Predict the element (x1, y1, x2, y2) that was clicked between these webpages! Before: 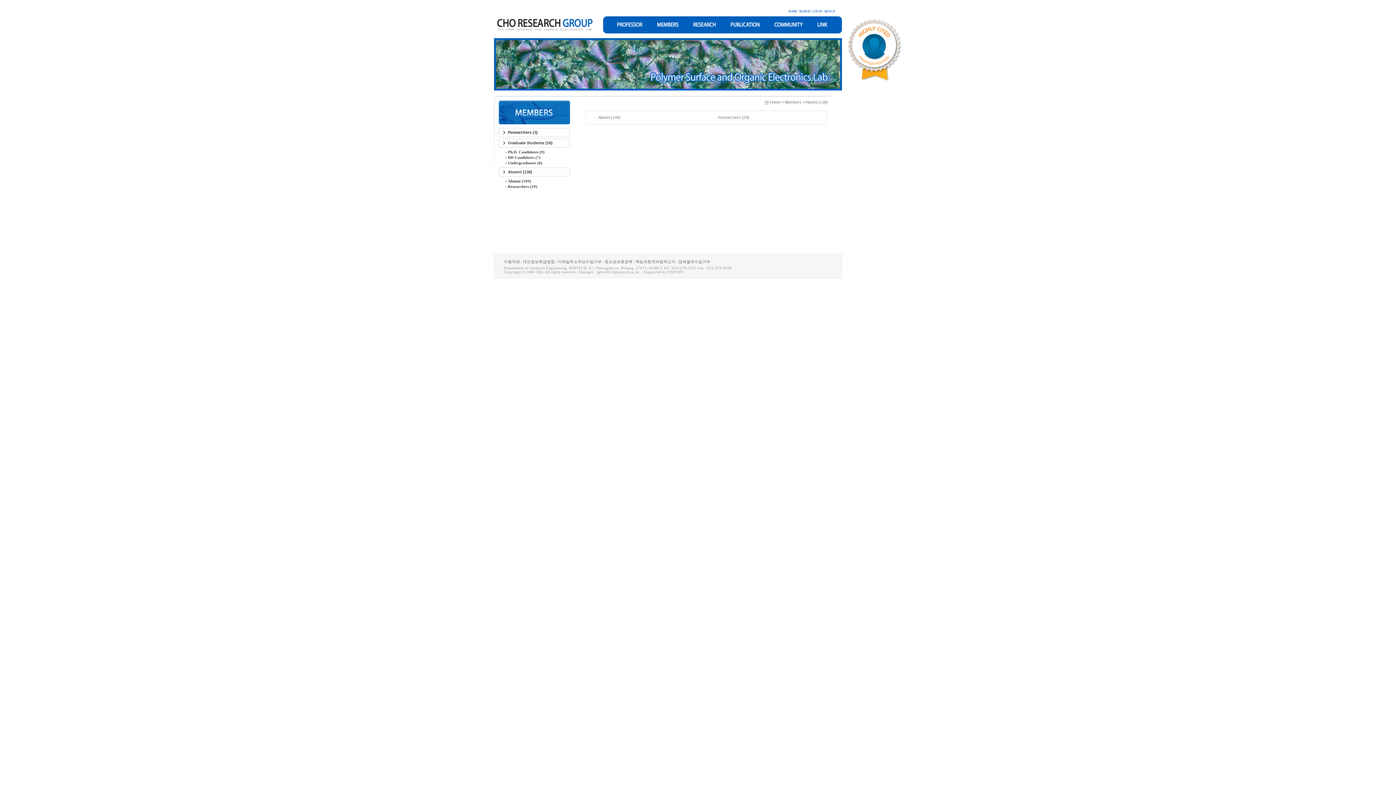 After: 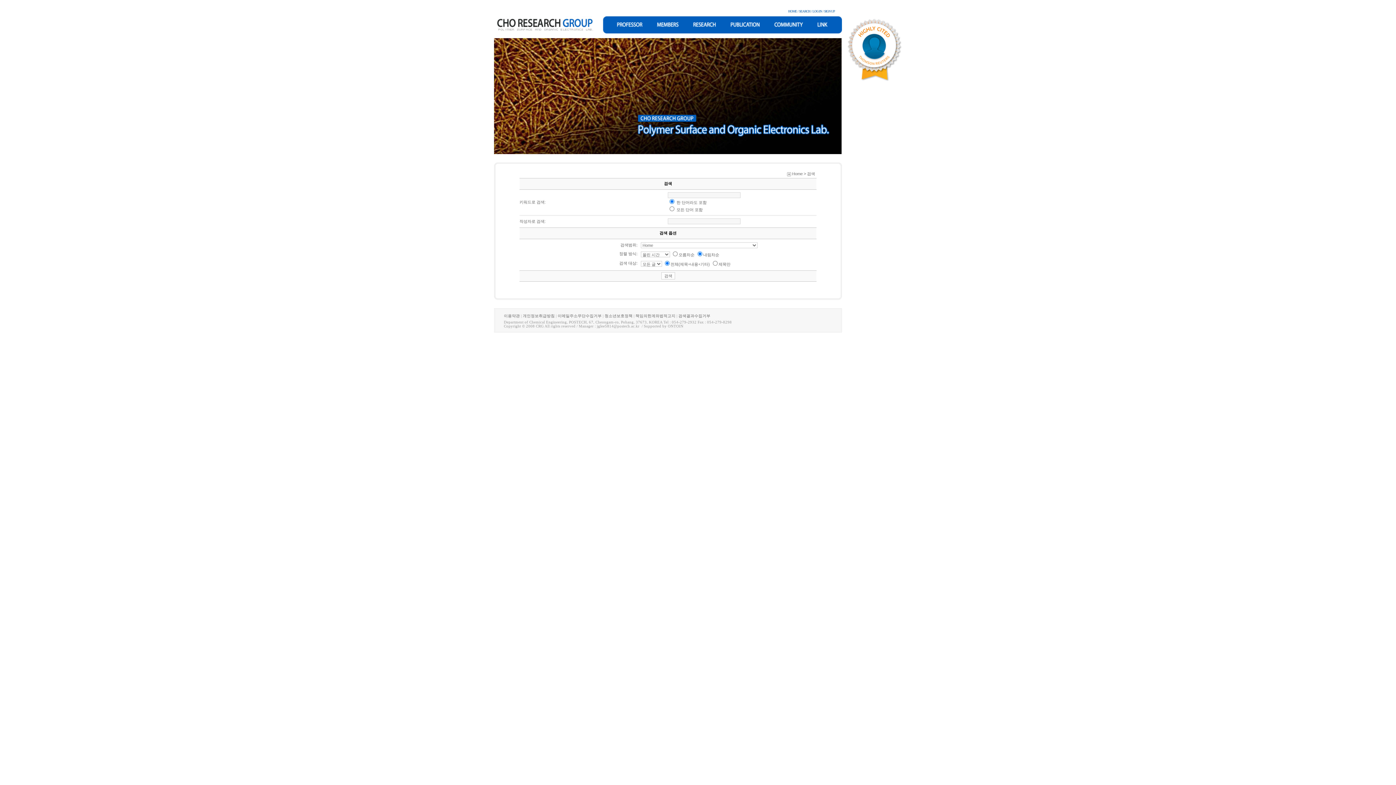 Action: label: SEARCH bbox: (799, 9, 810, 13)